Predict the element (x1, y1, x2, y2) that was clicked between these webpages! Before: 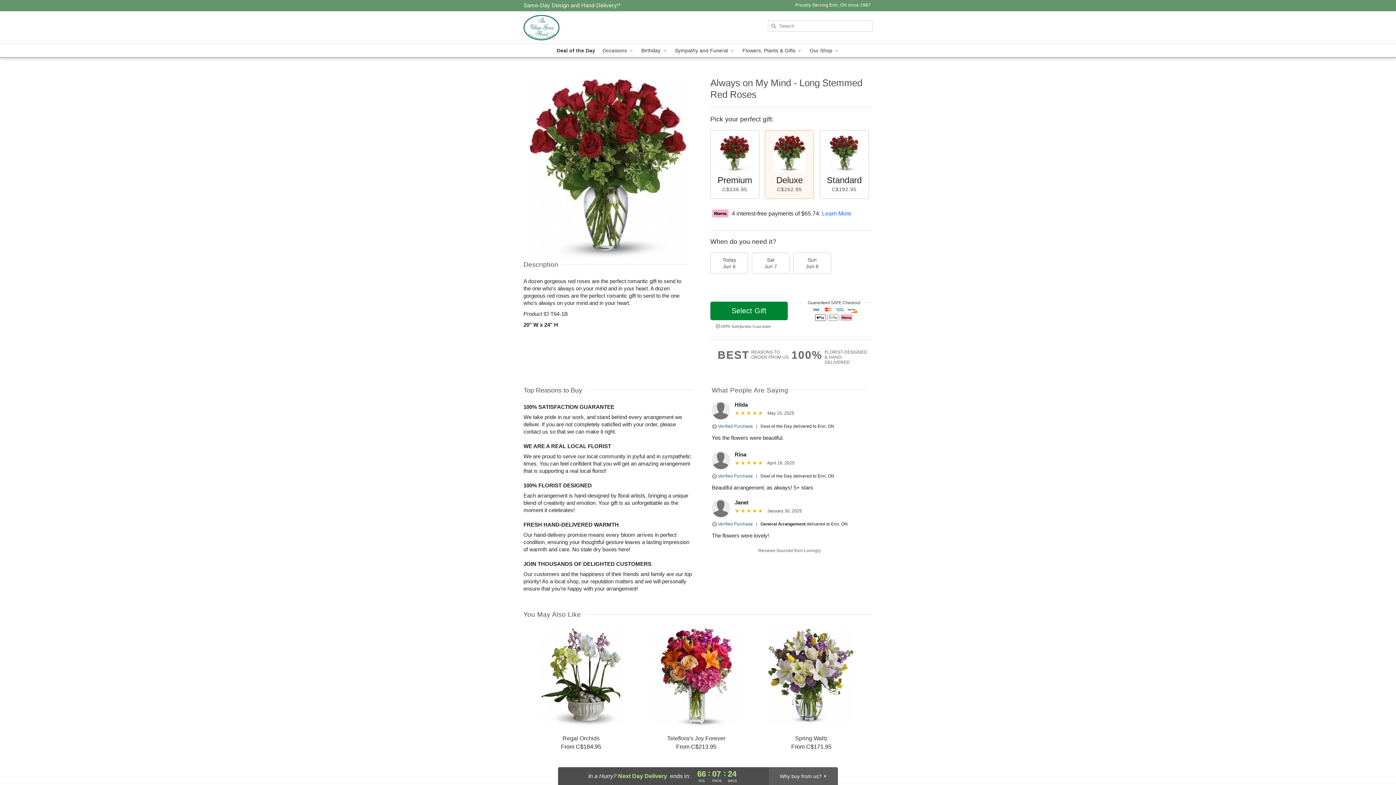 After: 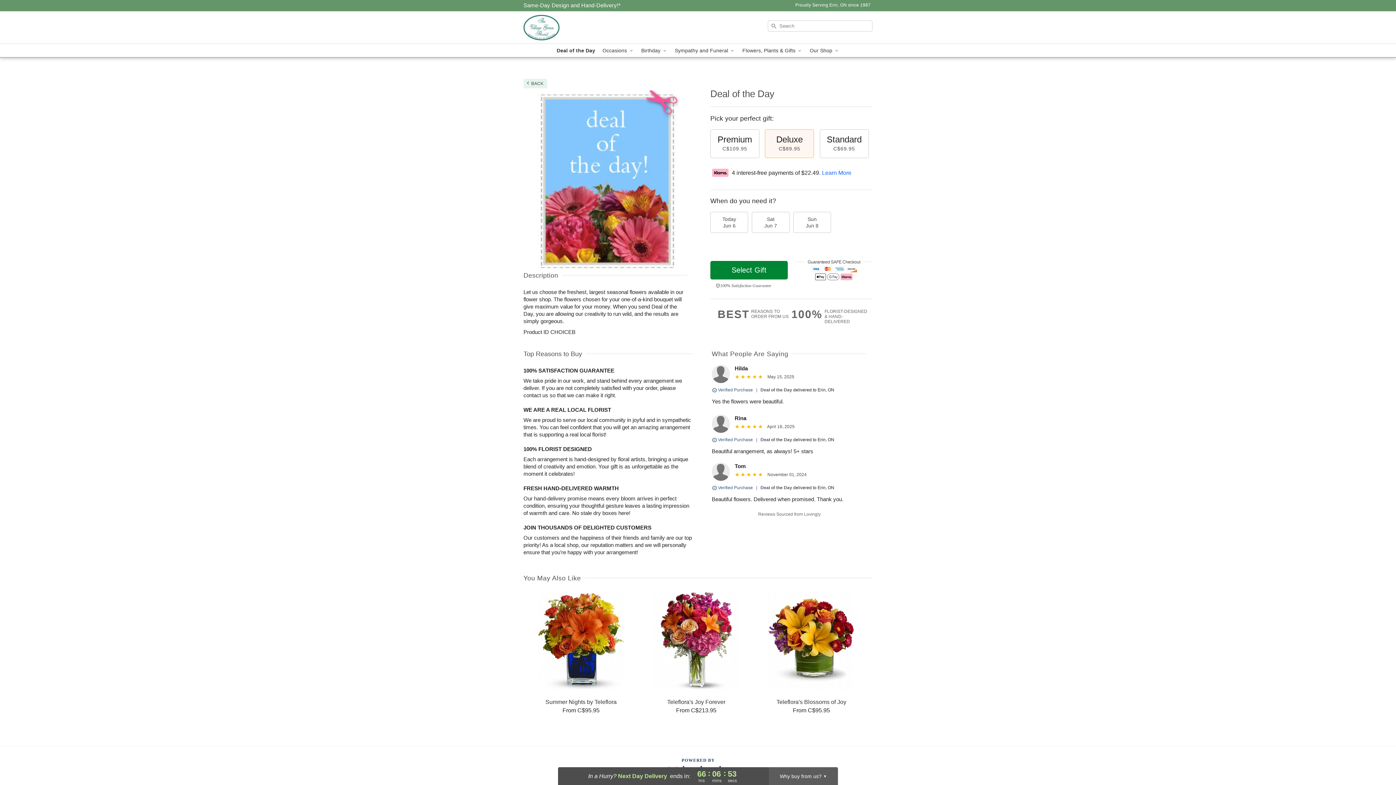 Action: bbox: (553, 44, 599, 57) label: Deal of the Day